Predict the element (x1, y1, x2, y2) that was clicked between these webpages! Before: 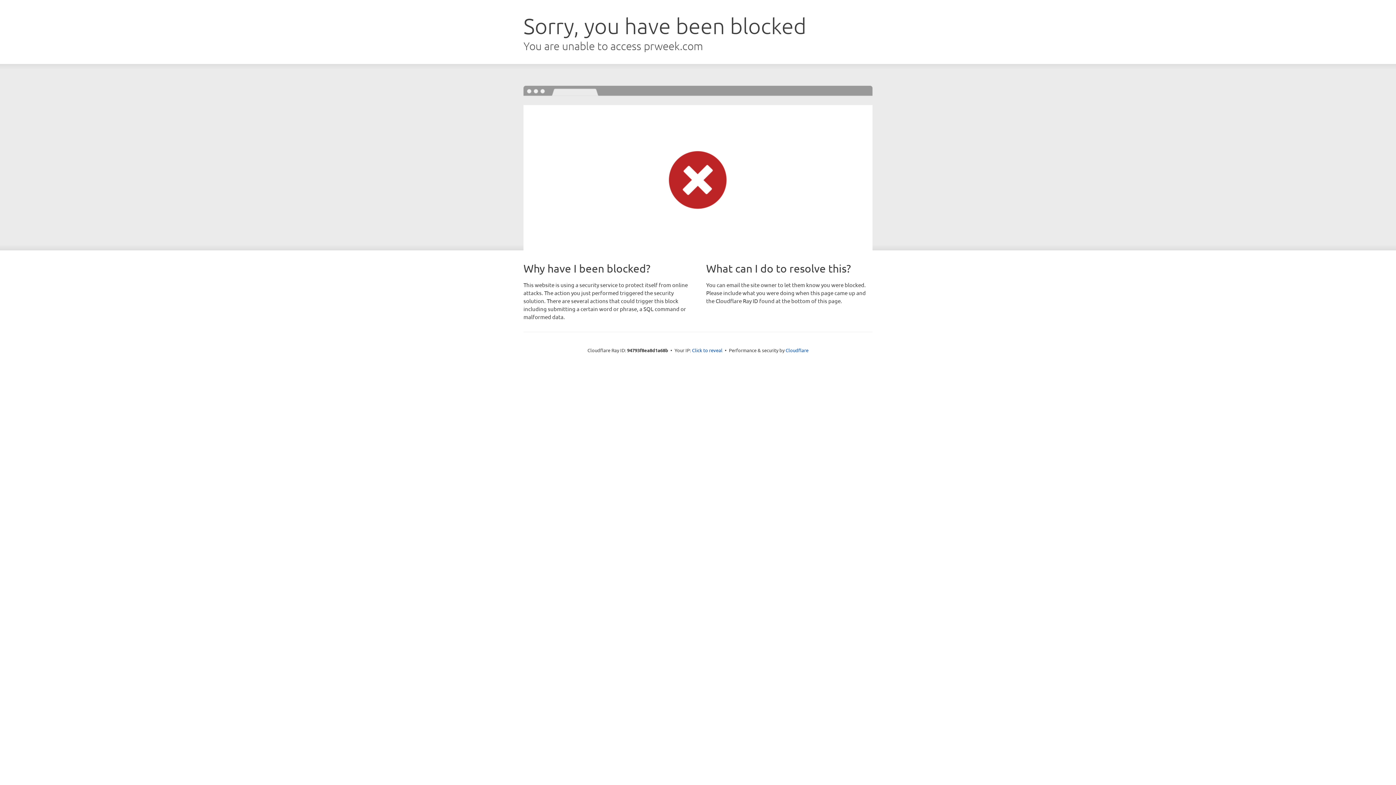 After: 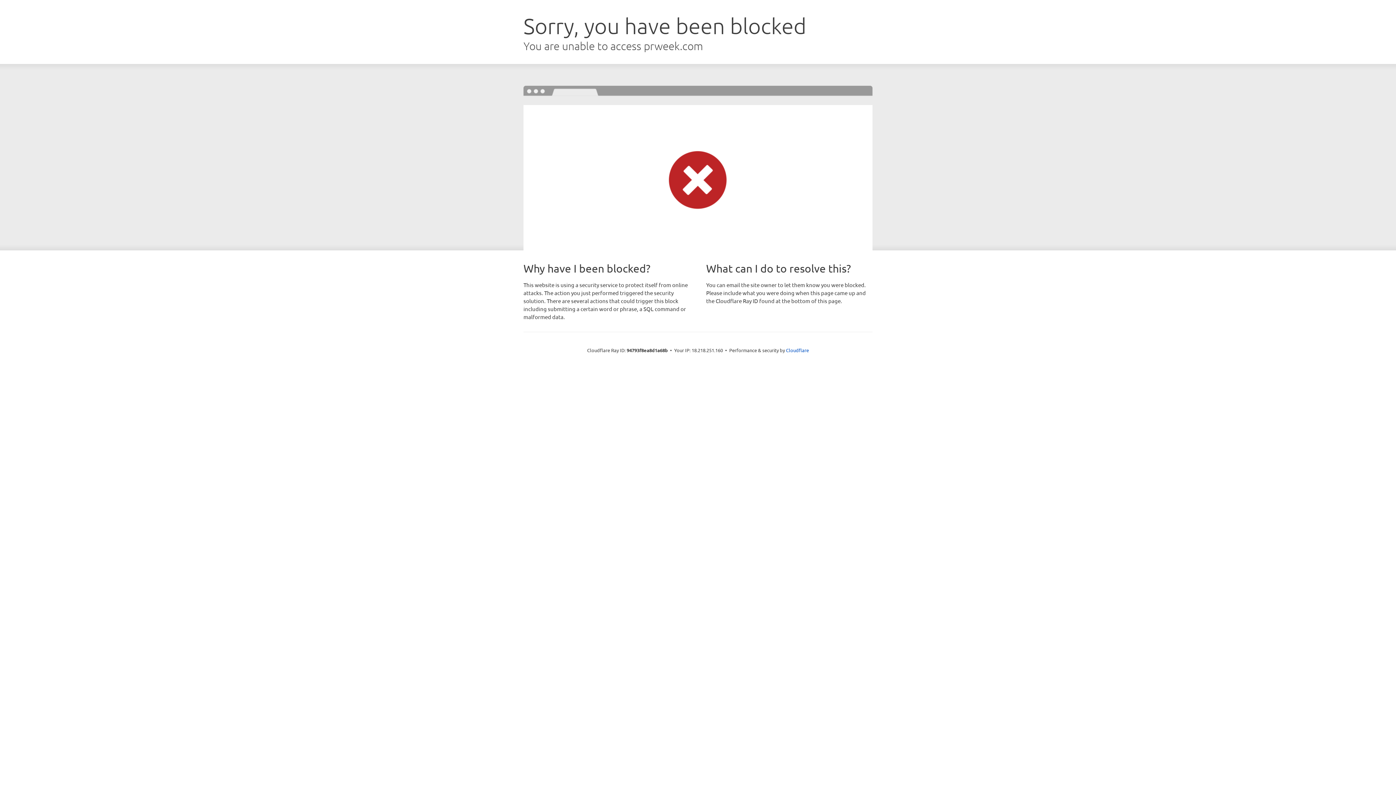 Action: bbox: (692, 346, 722, 353) label: Click to reveal